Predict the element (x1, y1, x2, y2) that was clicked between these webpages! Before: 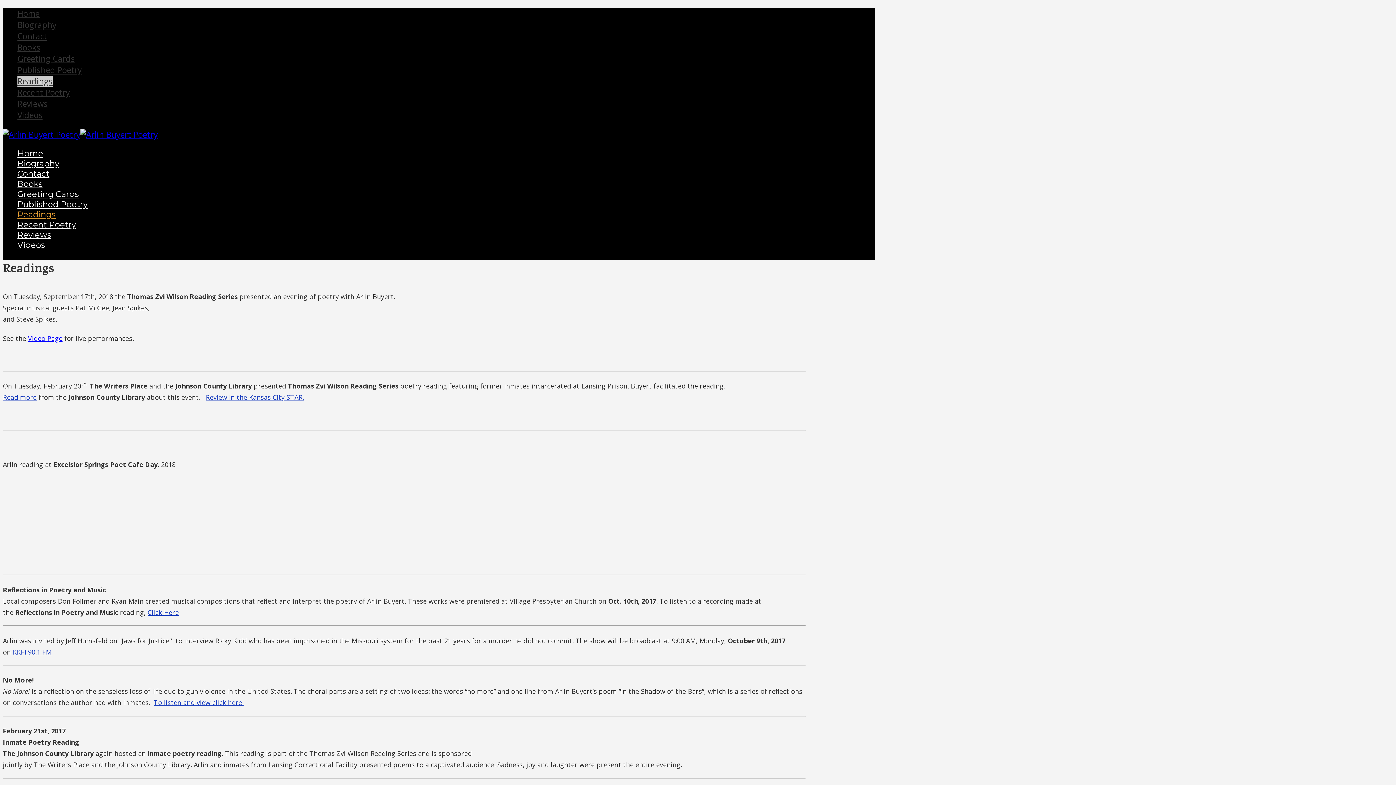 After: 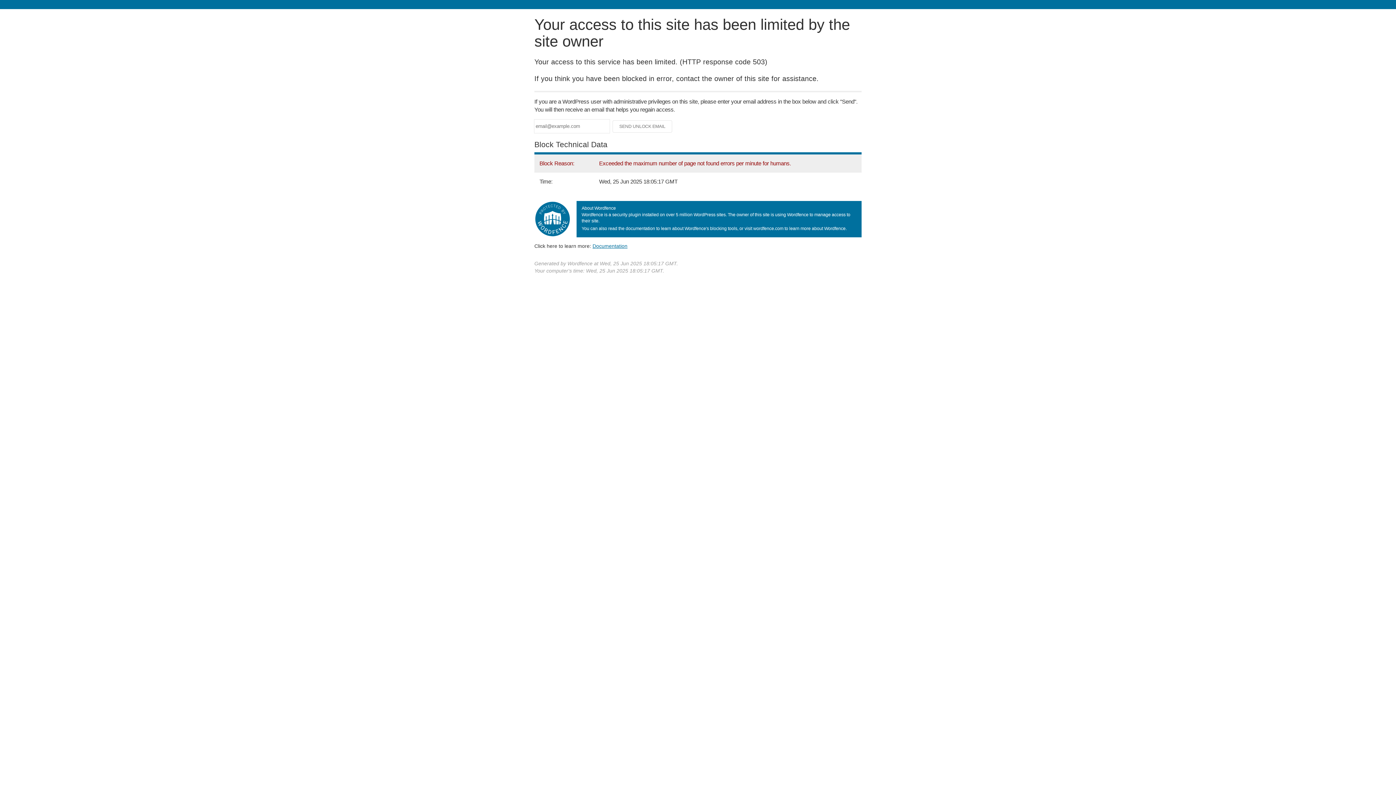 Action: label: Reviews bbox: (17, 98, 47, 109)